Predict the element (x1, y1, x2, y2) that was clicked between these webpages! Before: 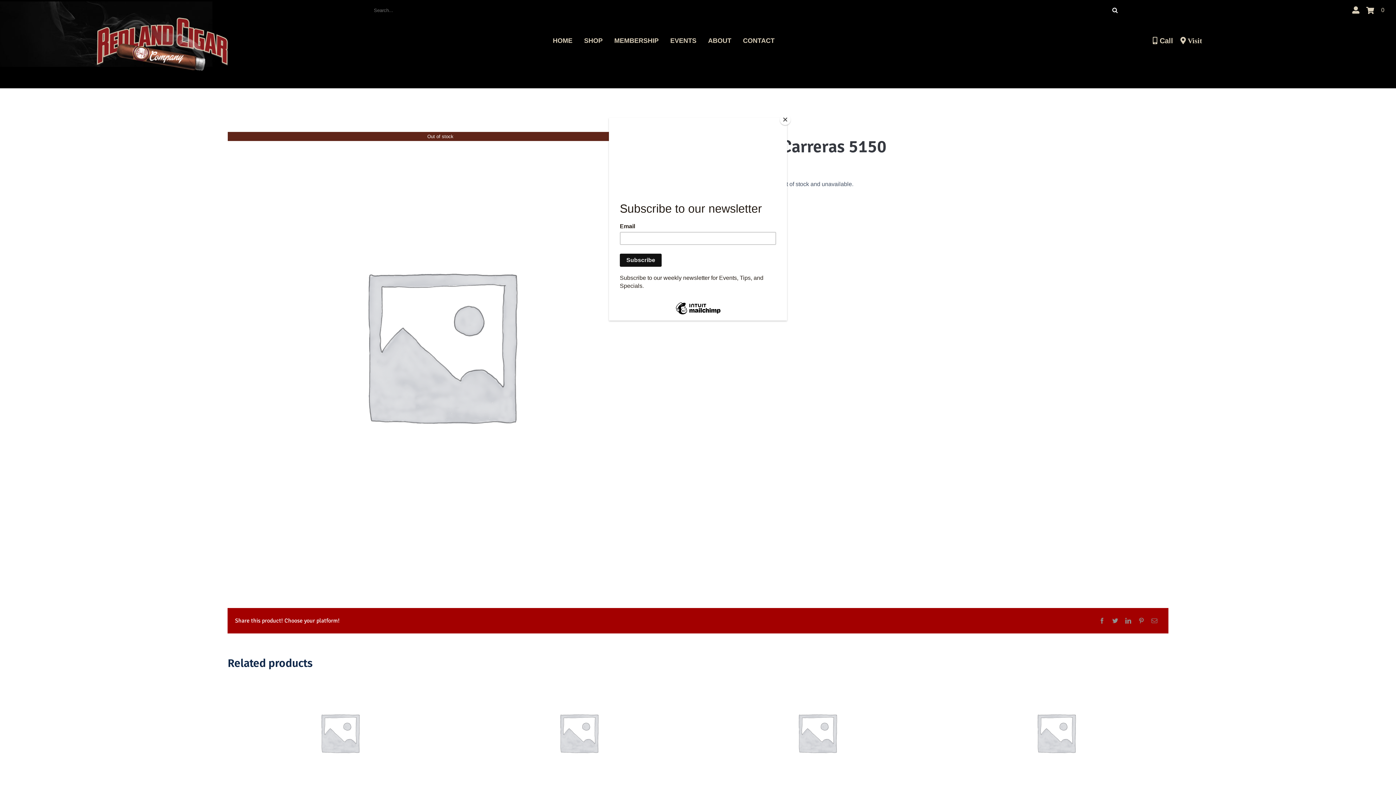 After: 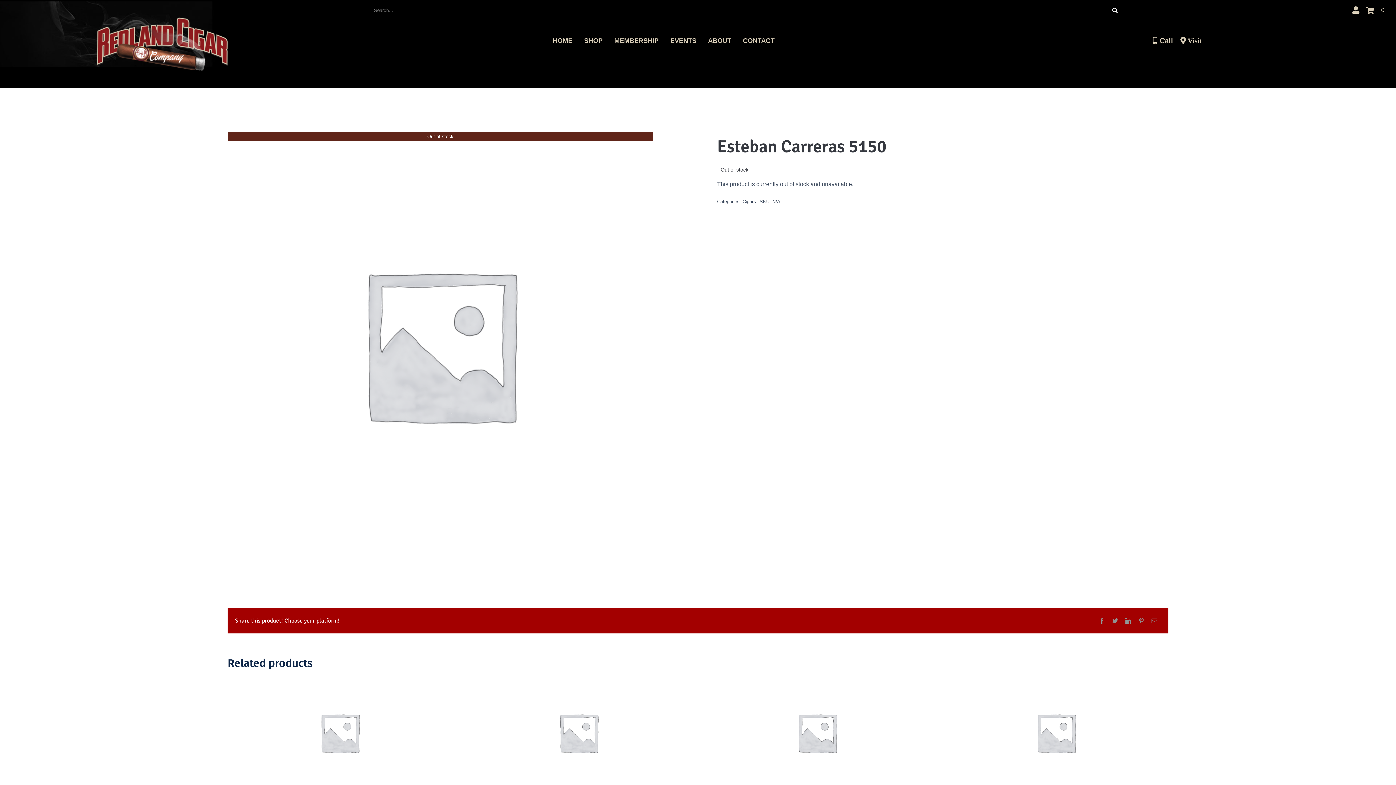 Action: bbox: (780, 114, 790, 125) label: Close